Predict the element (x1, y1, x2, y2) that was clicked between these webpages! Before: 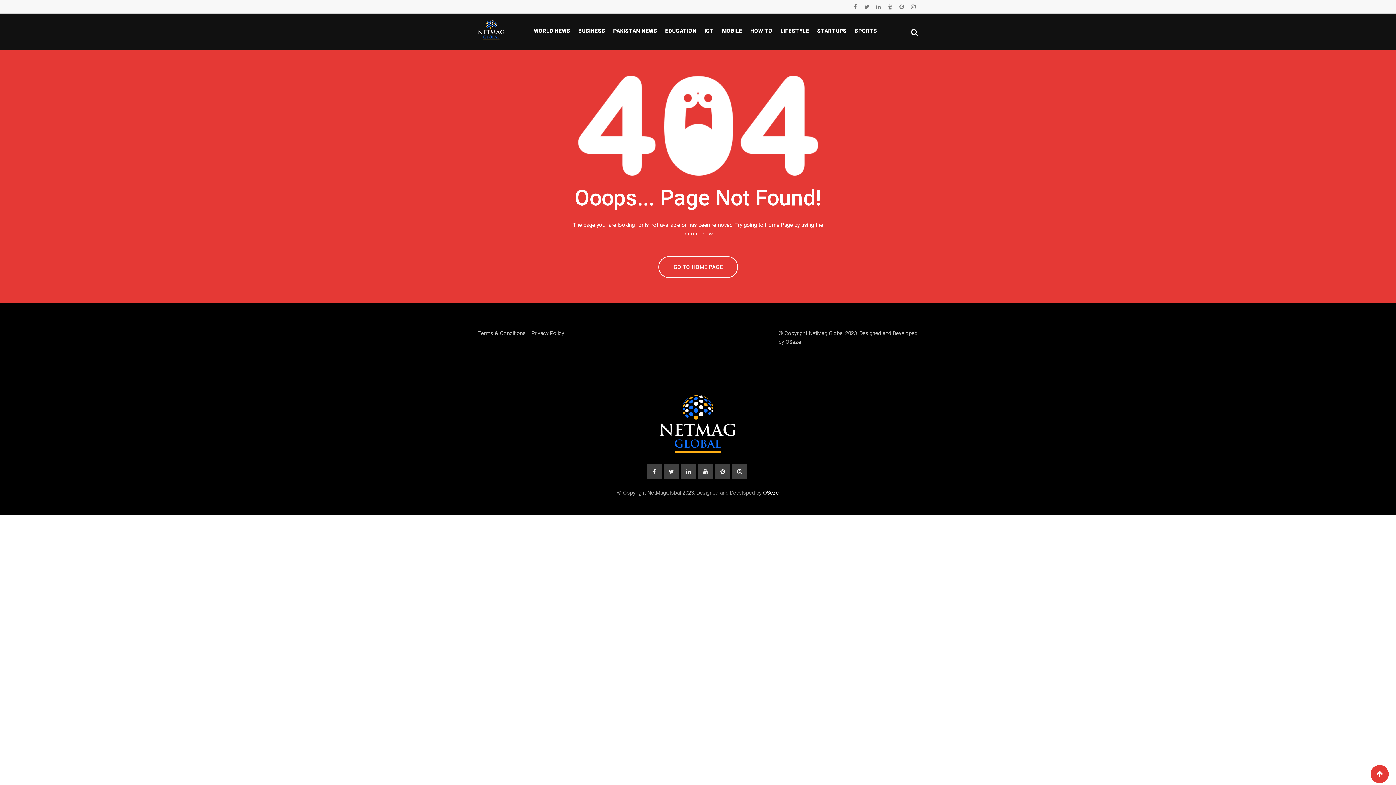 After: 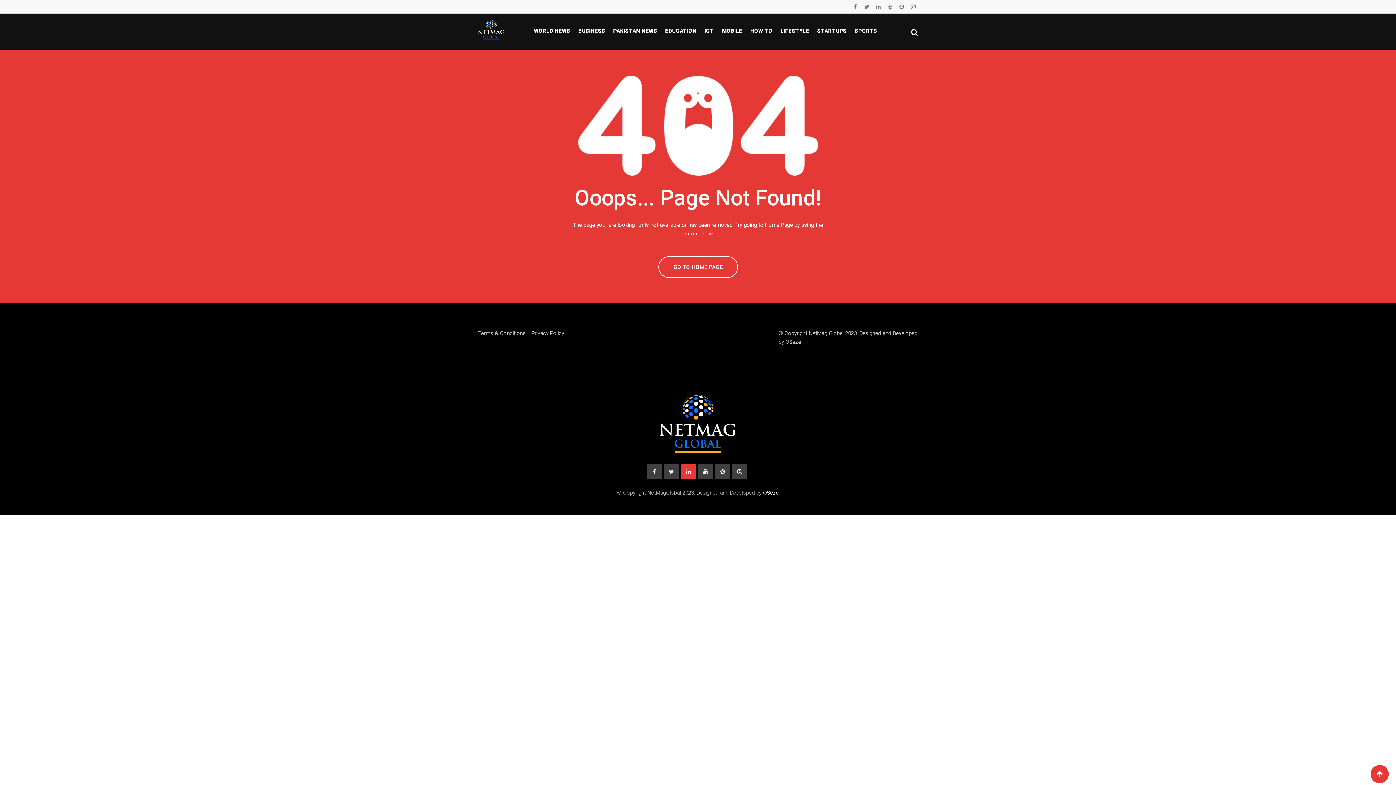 Action: bbox: (681, 464, 696, 479)